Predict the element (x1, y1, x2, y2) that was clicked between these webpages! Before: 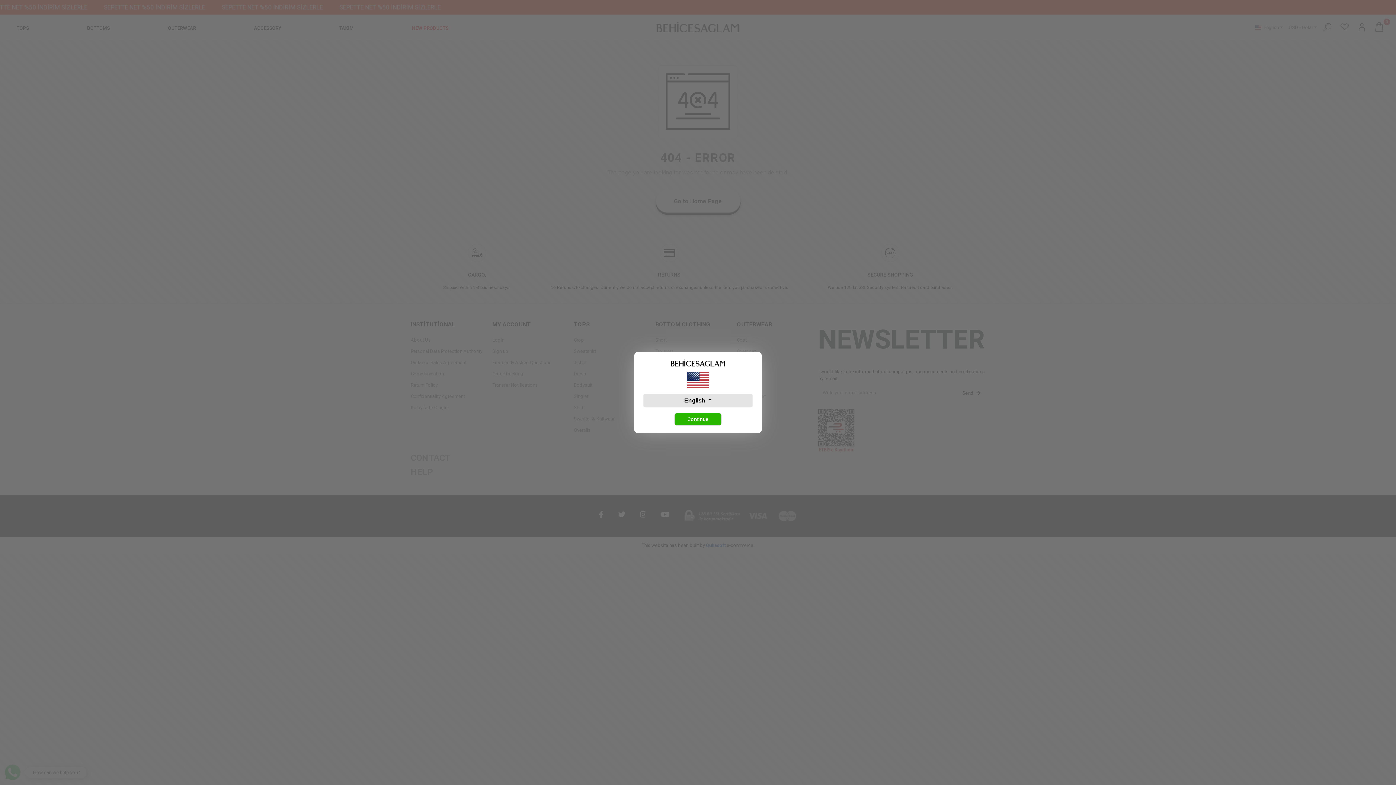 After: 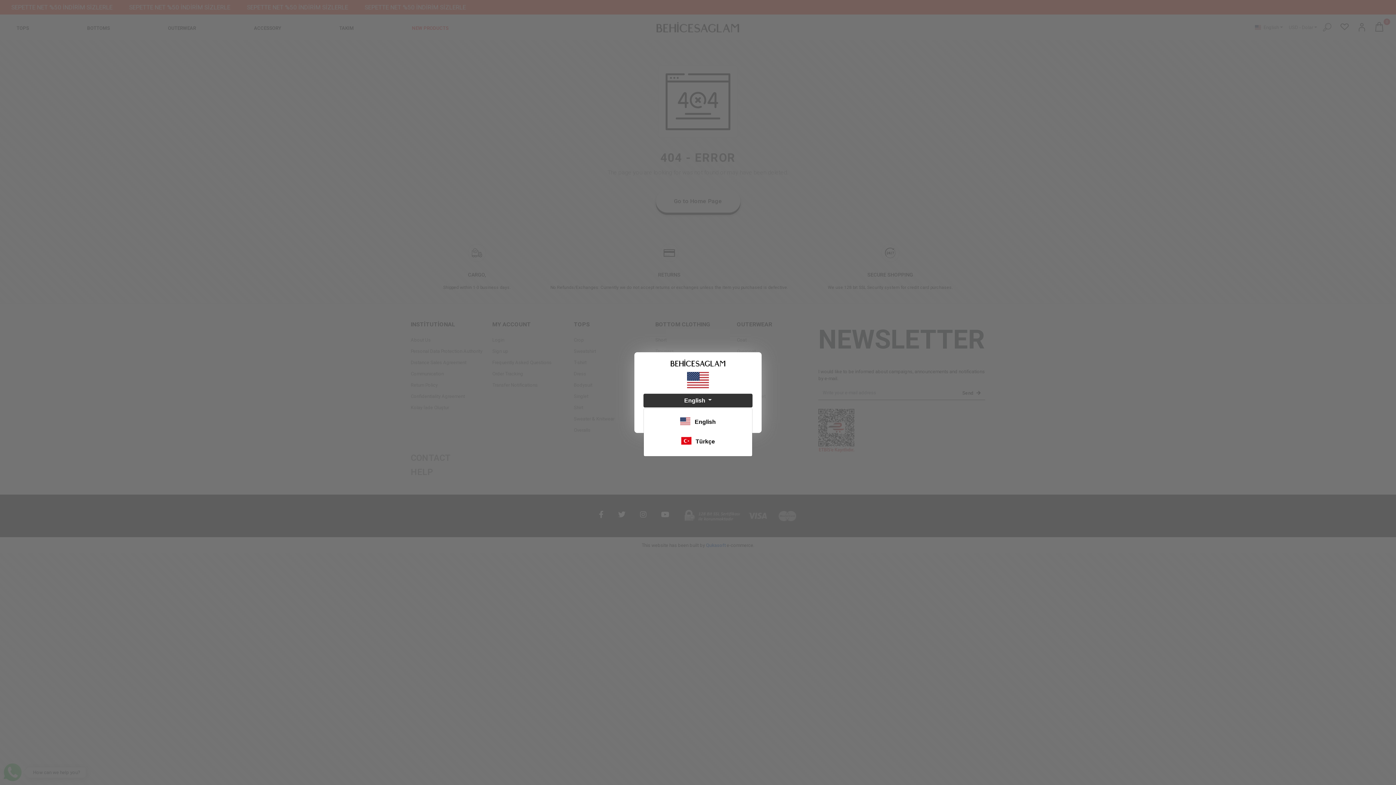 Action: bbox: (643, 393, 752, 407) label: English 